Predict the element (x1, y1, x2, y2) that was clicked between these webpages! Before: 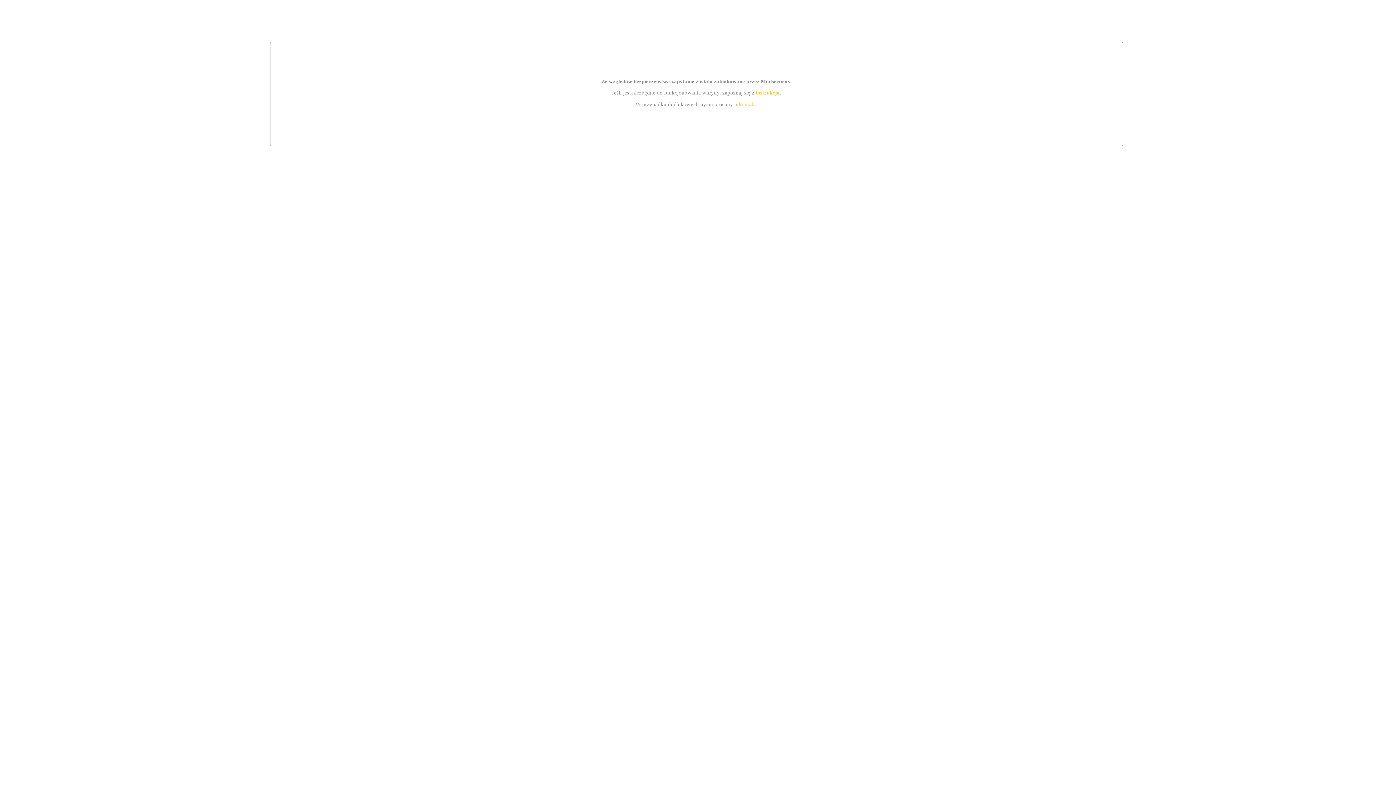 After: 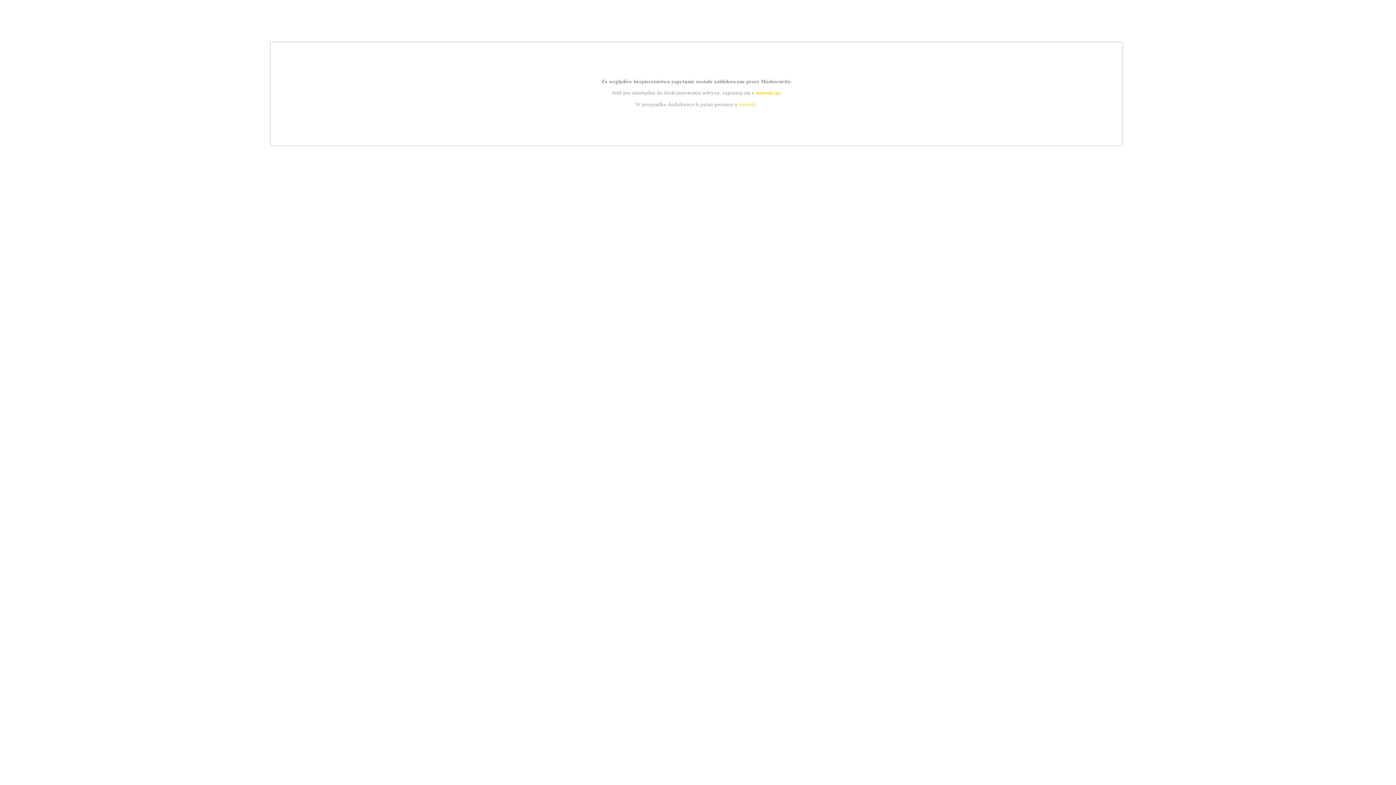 Action: bbox: (739, 101, 756, 107) label: kontakt